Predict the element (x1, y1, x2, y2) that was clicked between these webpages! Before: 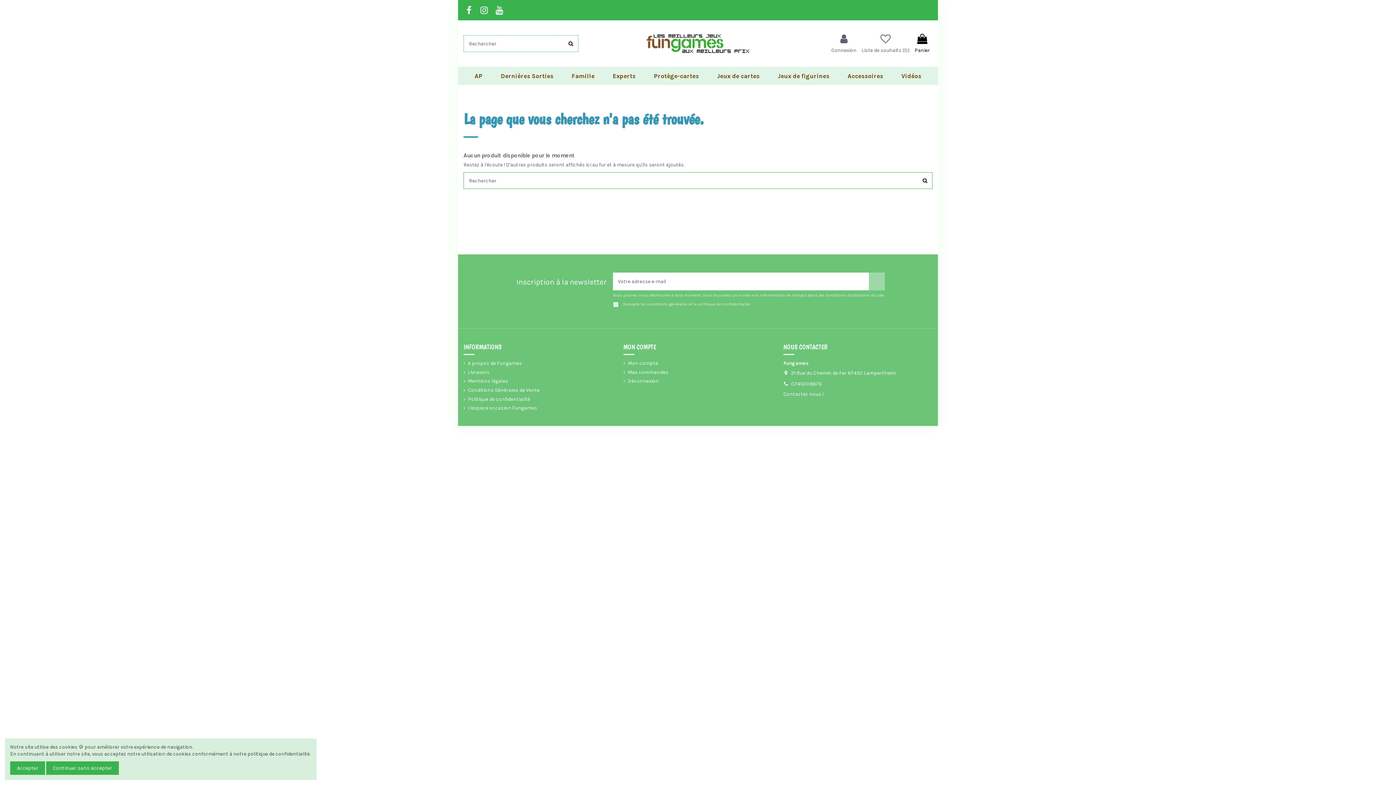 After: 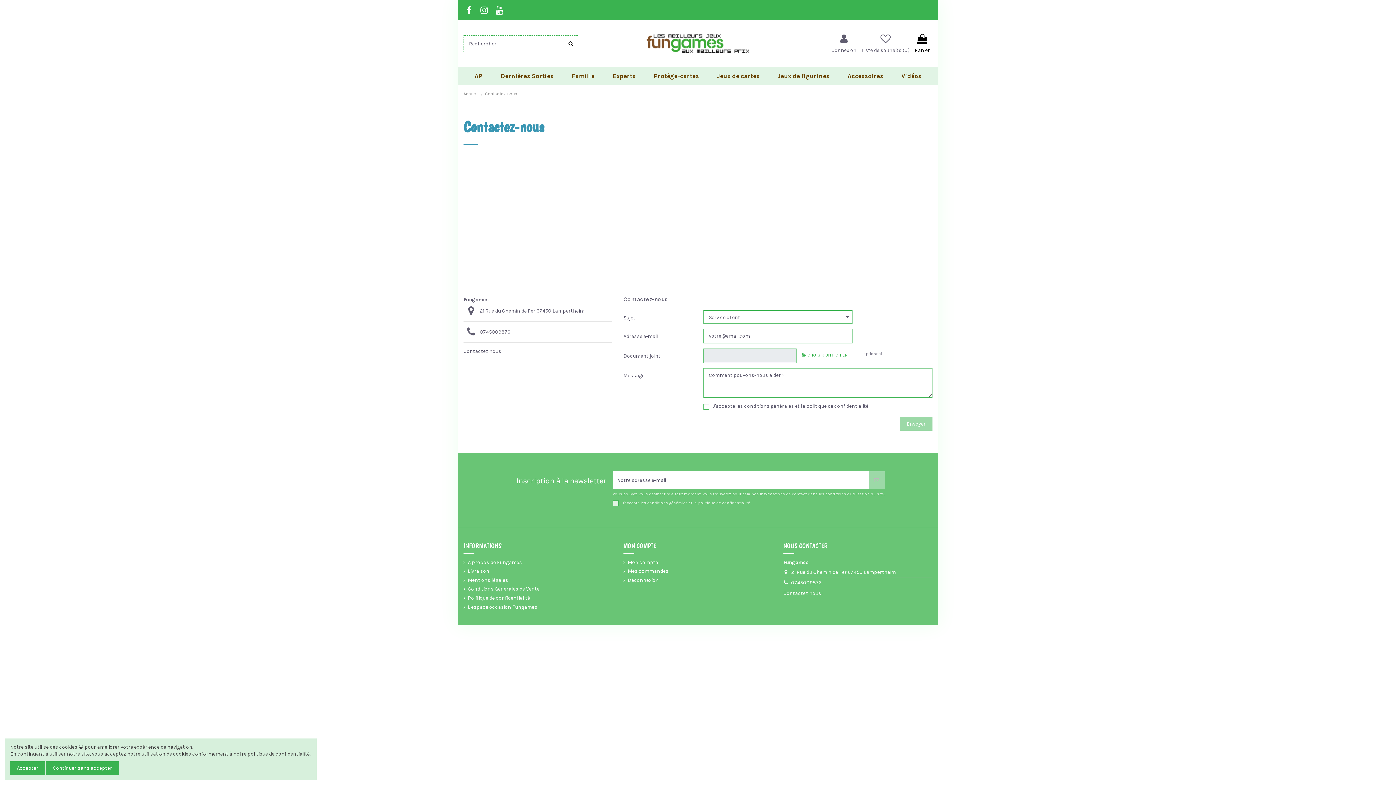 Action: bbox: (783, 391, 823, 397) label: Contactez nous !